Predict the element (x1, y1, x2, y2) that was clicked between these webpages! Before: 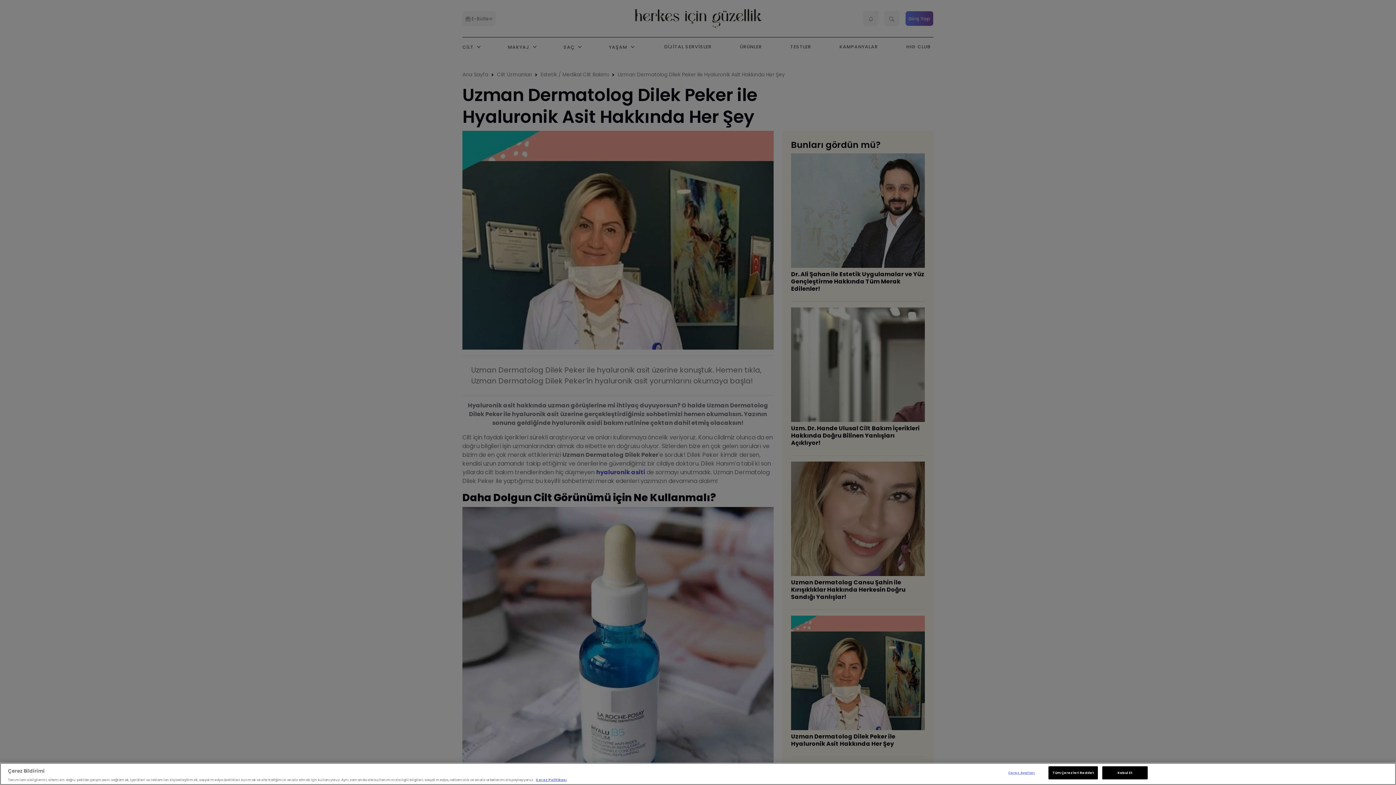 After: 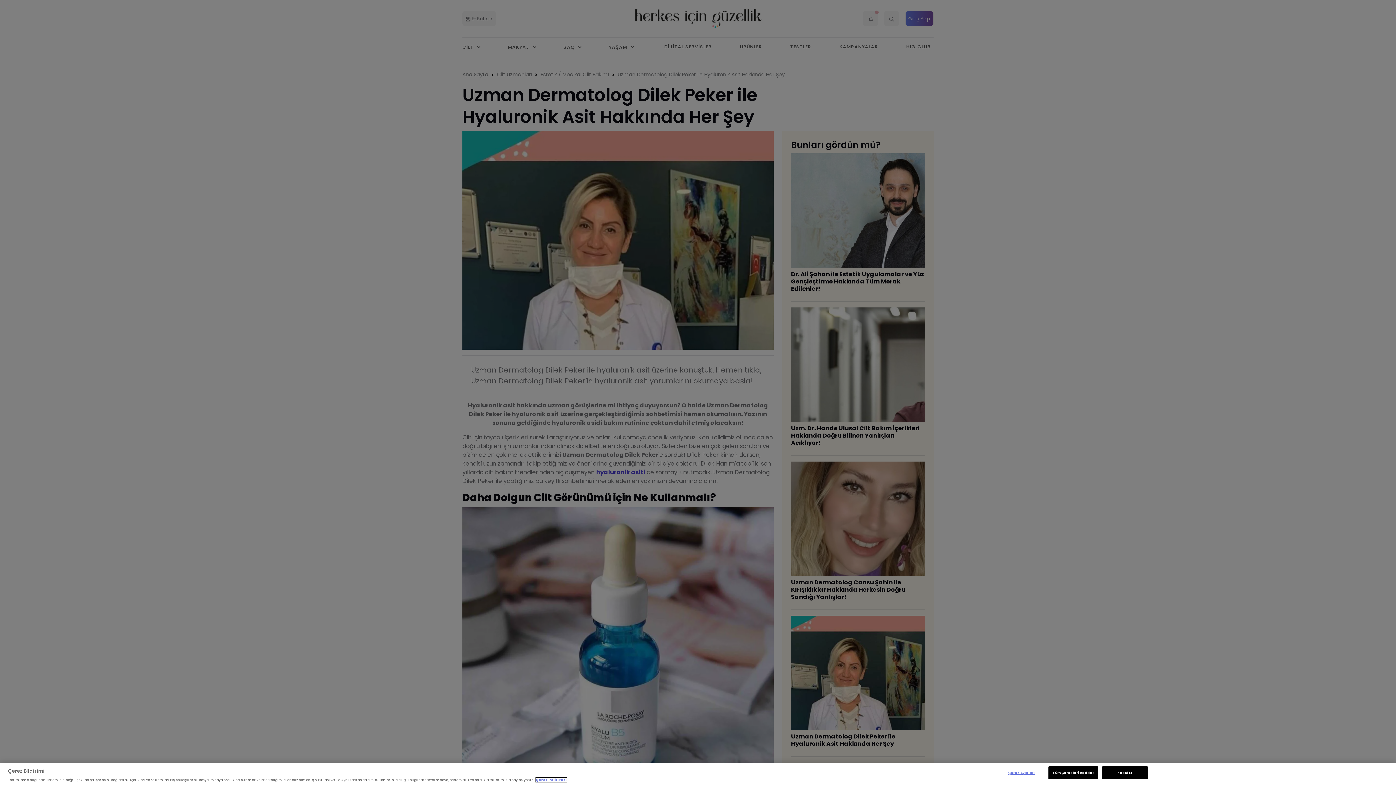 Action: bbox: (536, 778, 566, 782) label: Gizliliğiniz hakkında daha fazla bilgi, yeni bir pencerede açılır